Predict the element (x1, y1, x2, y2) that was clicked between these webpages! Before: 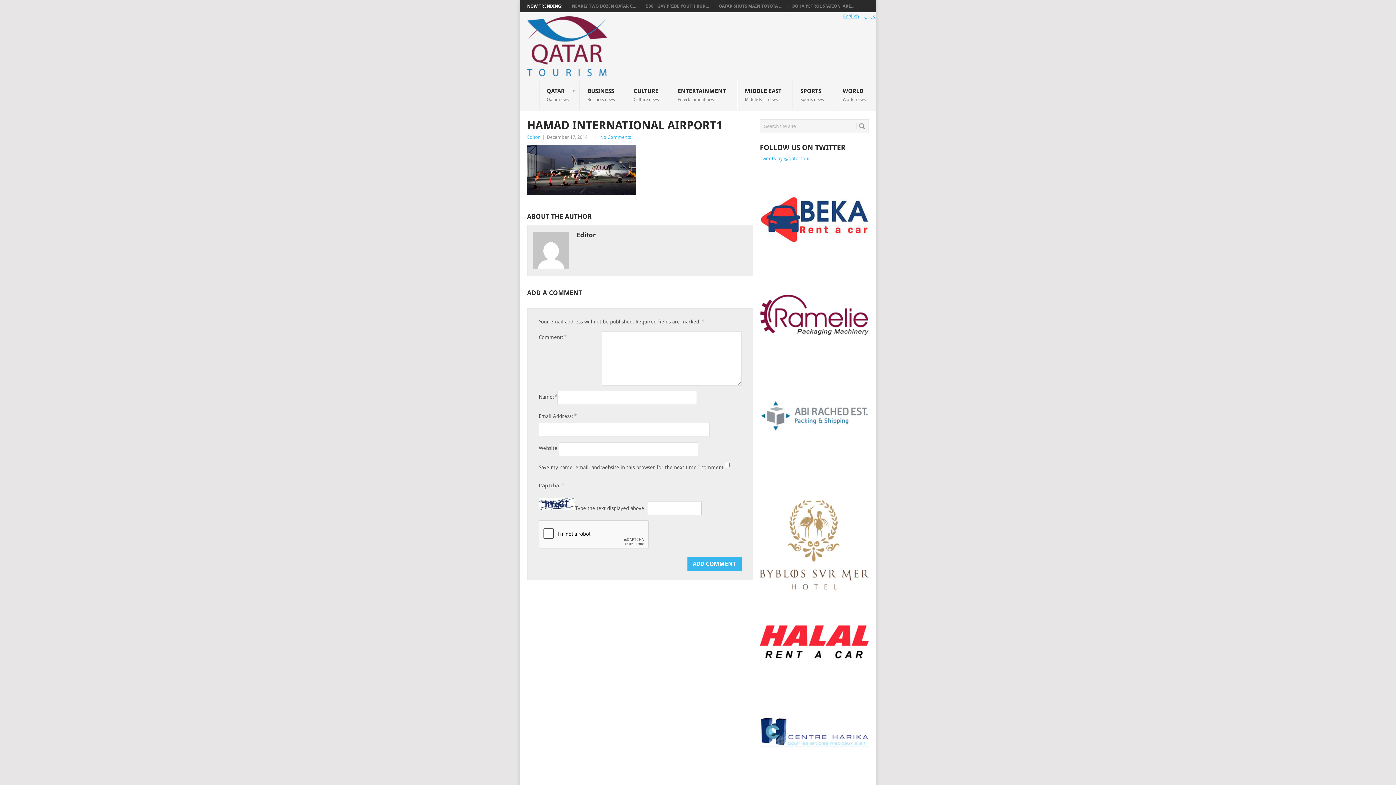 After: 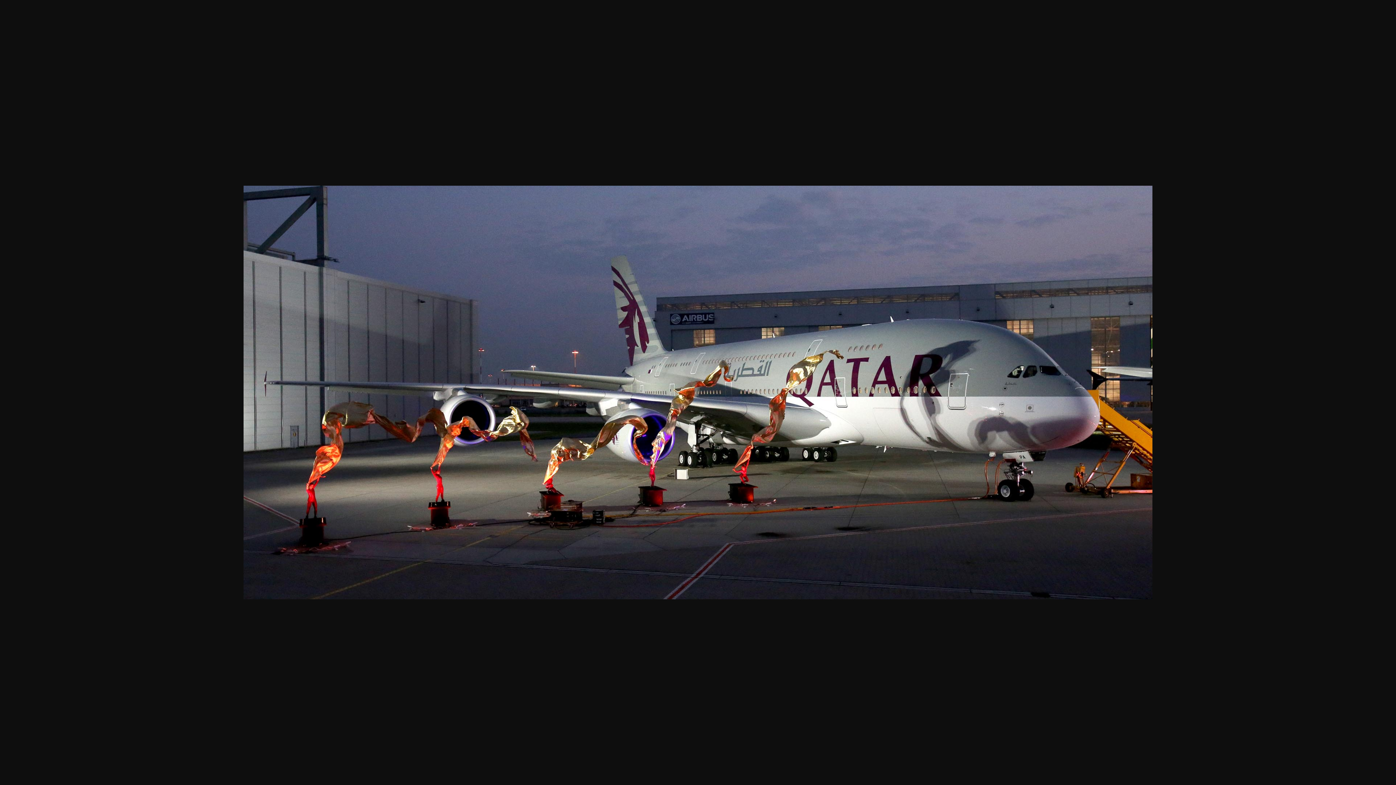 Action: bbox: (527, 190, 636, 195)